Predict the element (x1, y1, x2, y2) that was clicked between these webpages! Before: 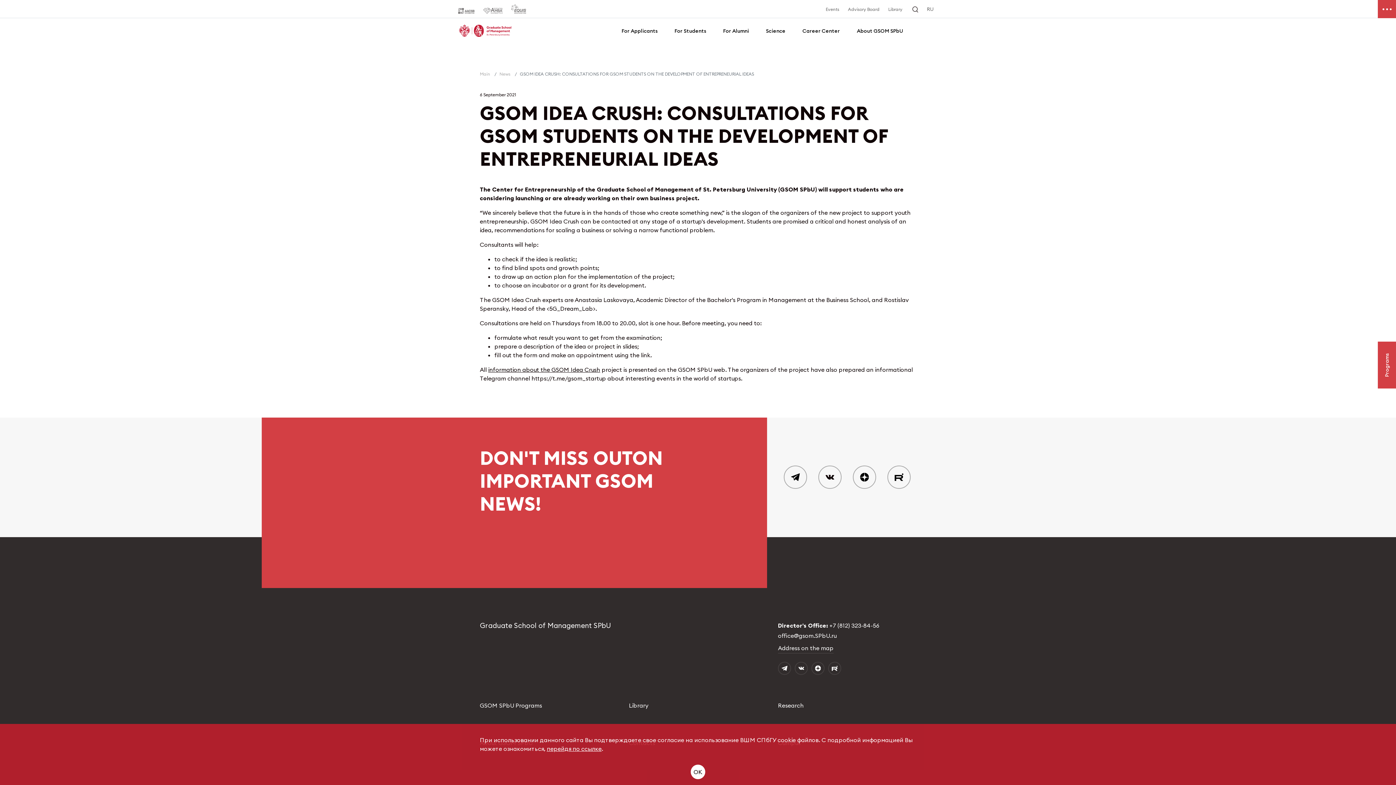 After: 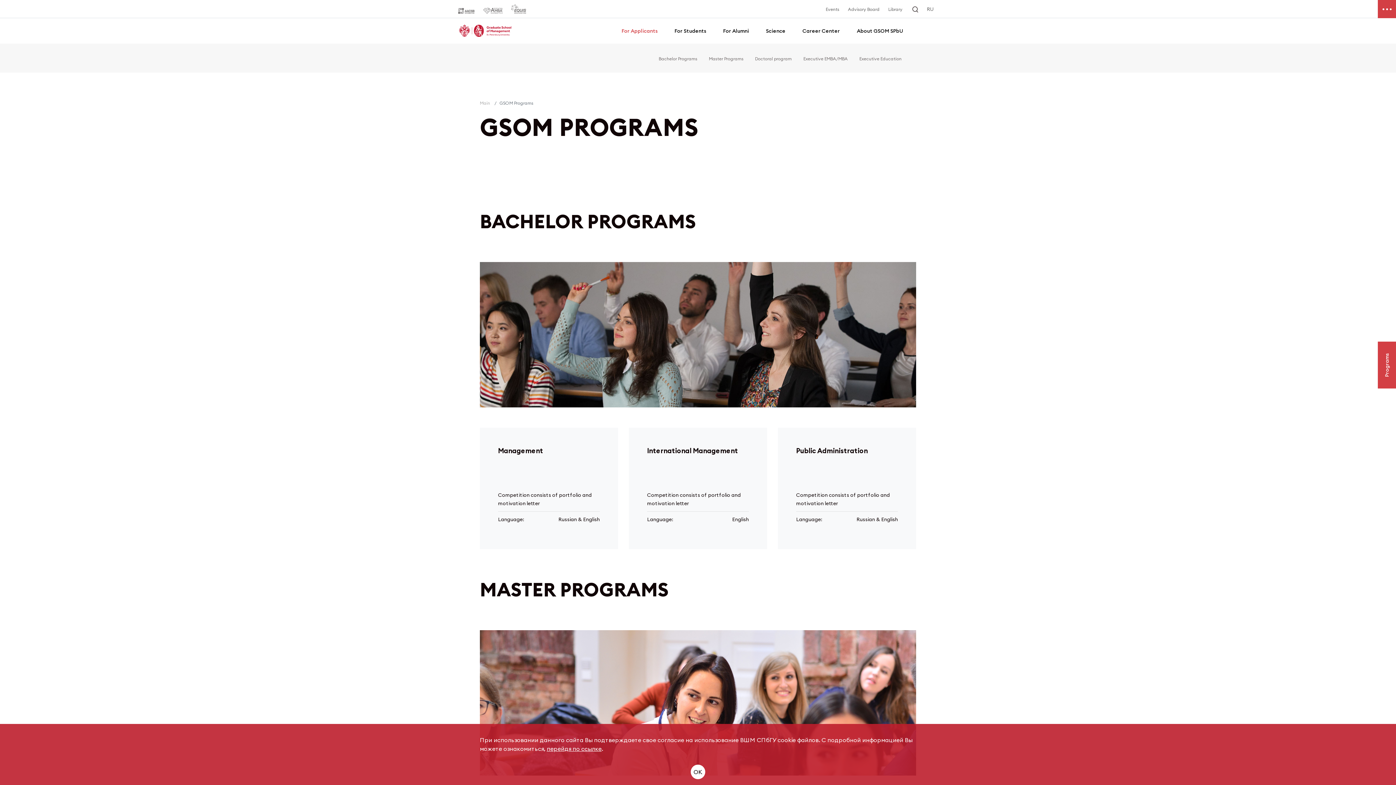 Action: bbox: (480, 702, 542, 709) label: GSOM SPbU Programs